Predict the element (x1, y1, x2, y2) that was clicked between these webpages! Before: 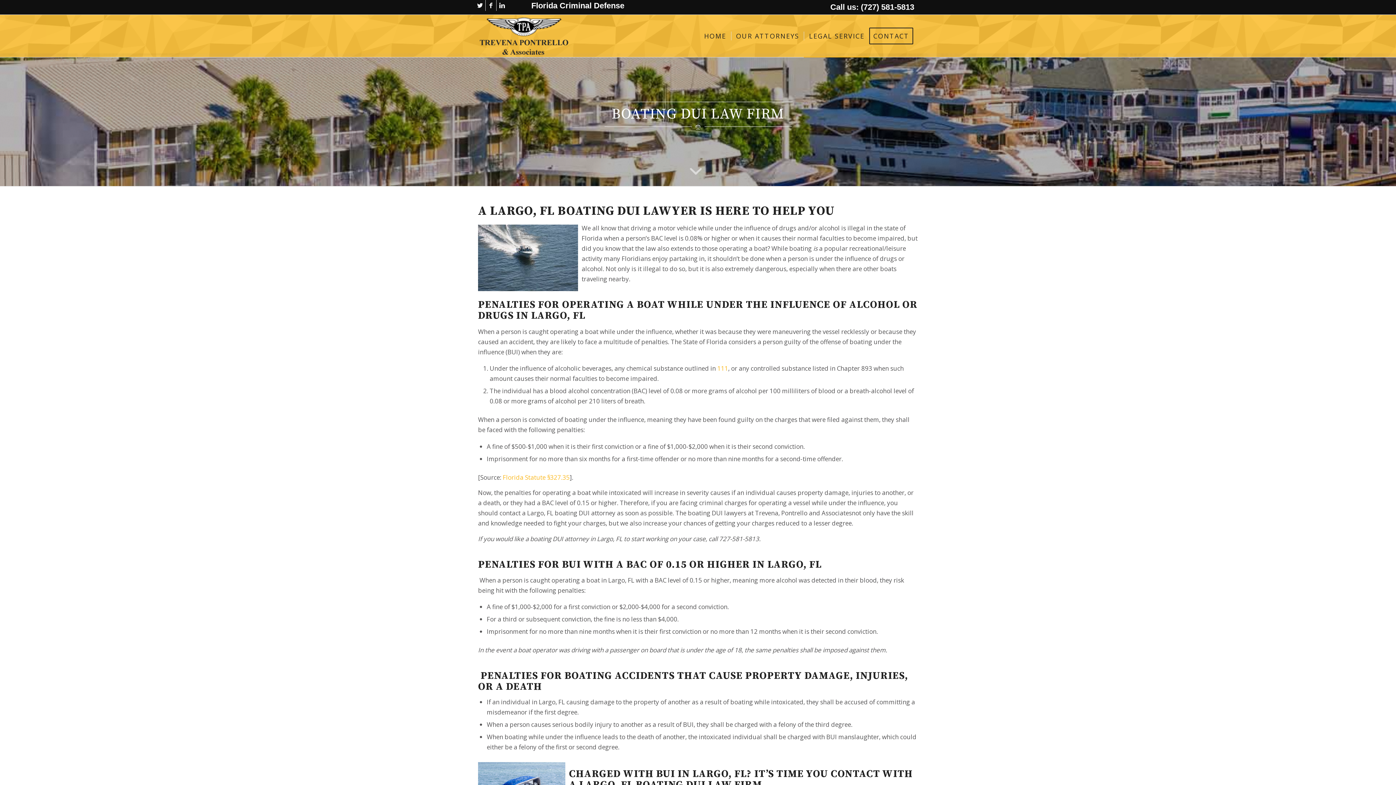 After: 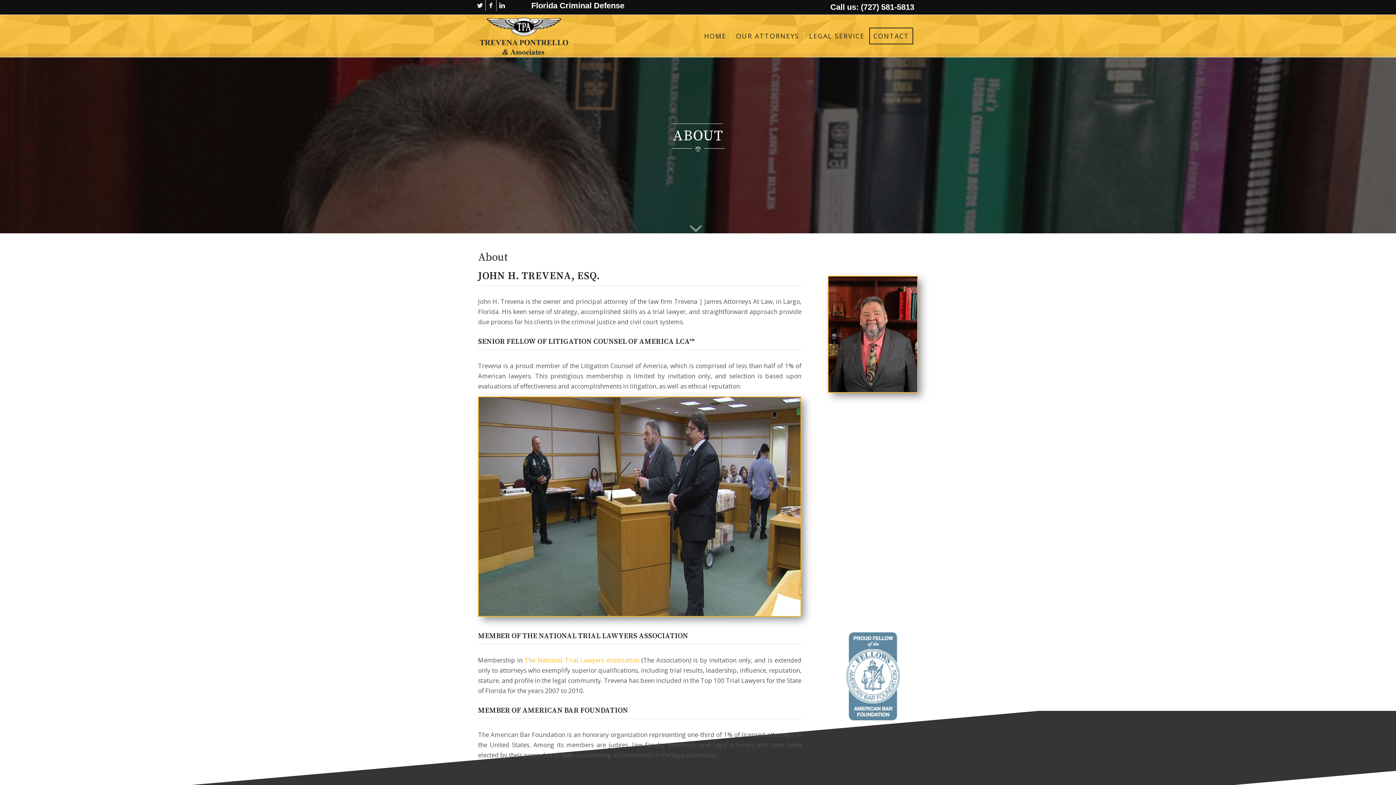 Action: label: OUR ATTORNEYS bbox: (731, 14, 804, 57)